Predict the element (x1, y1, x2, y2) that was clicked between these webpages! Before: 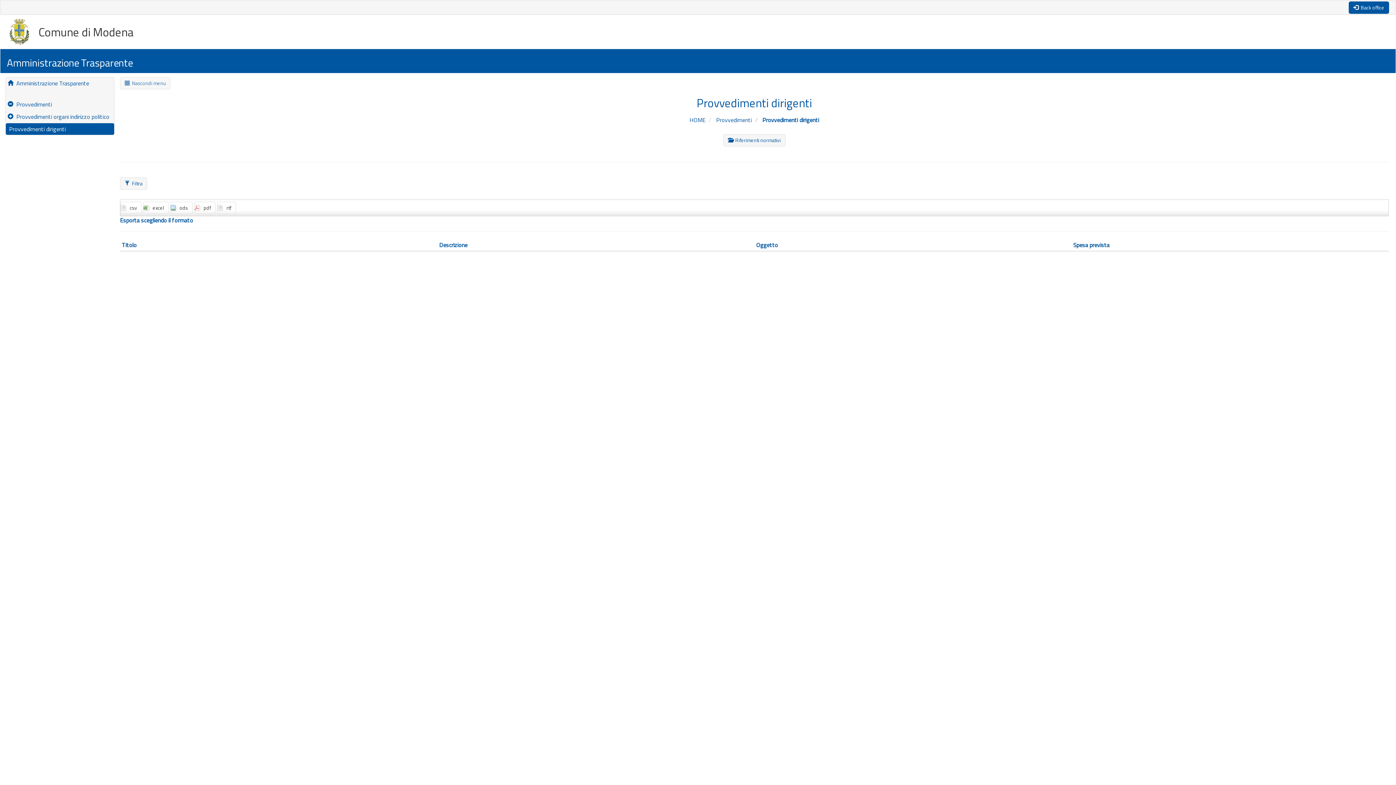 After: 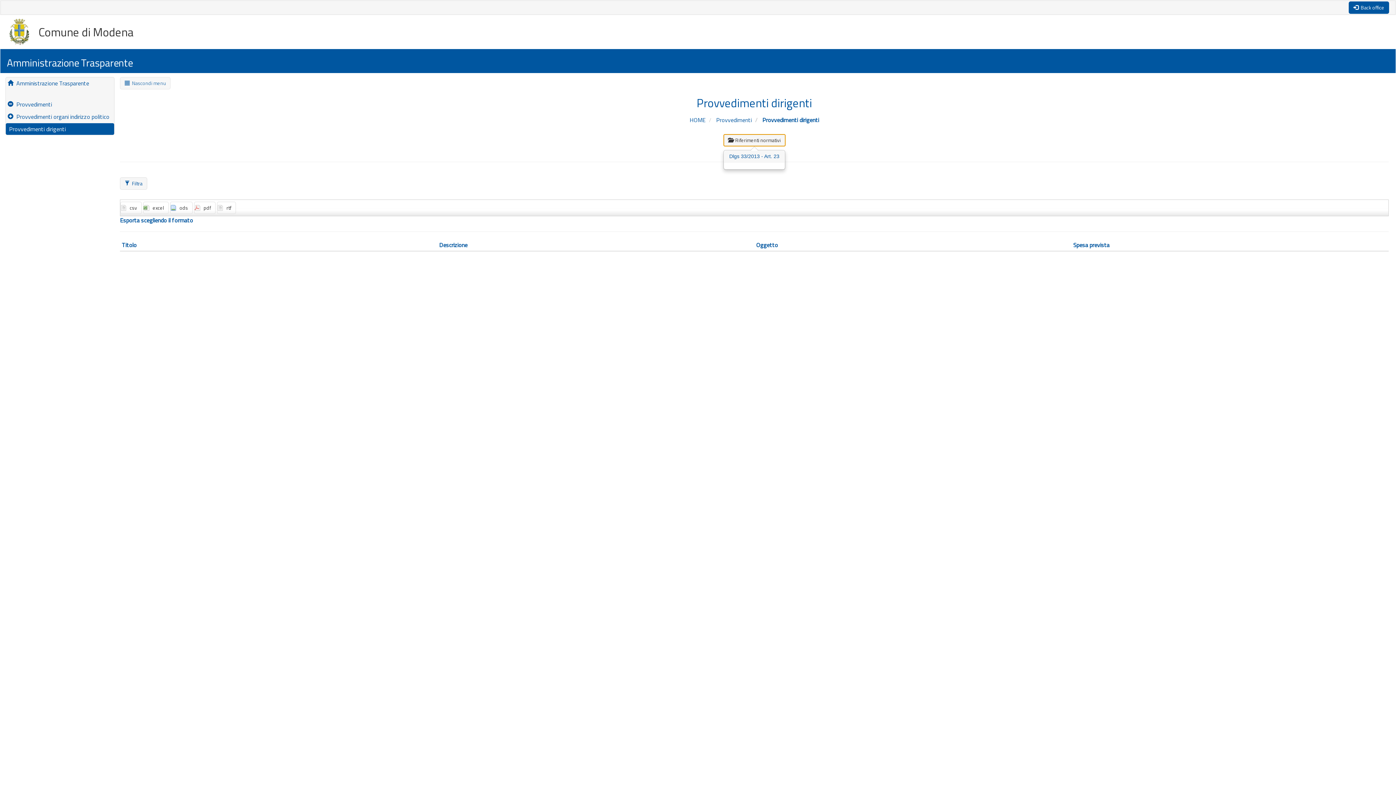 Action: bbox: (723, 134, 785, 146) label:   Riferimenti normativi